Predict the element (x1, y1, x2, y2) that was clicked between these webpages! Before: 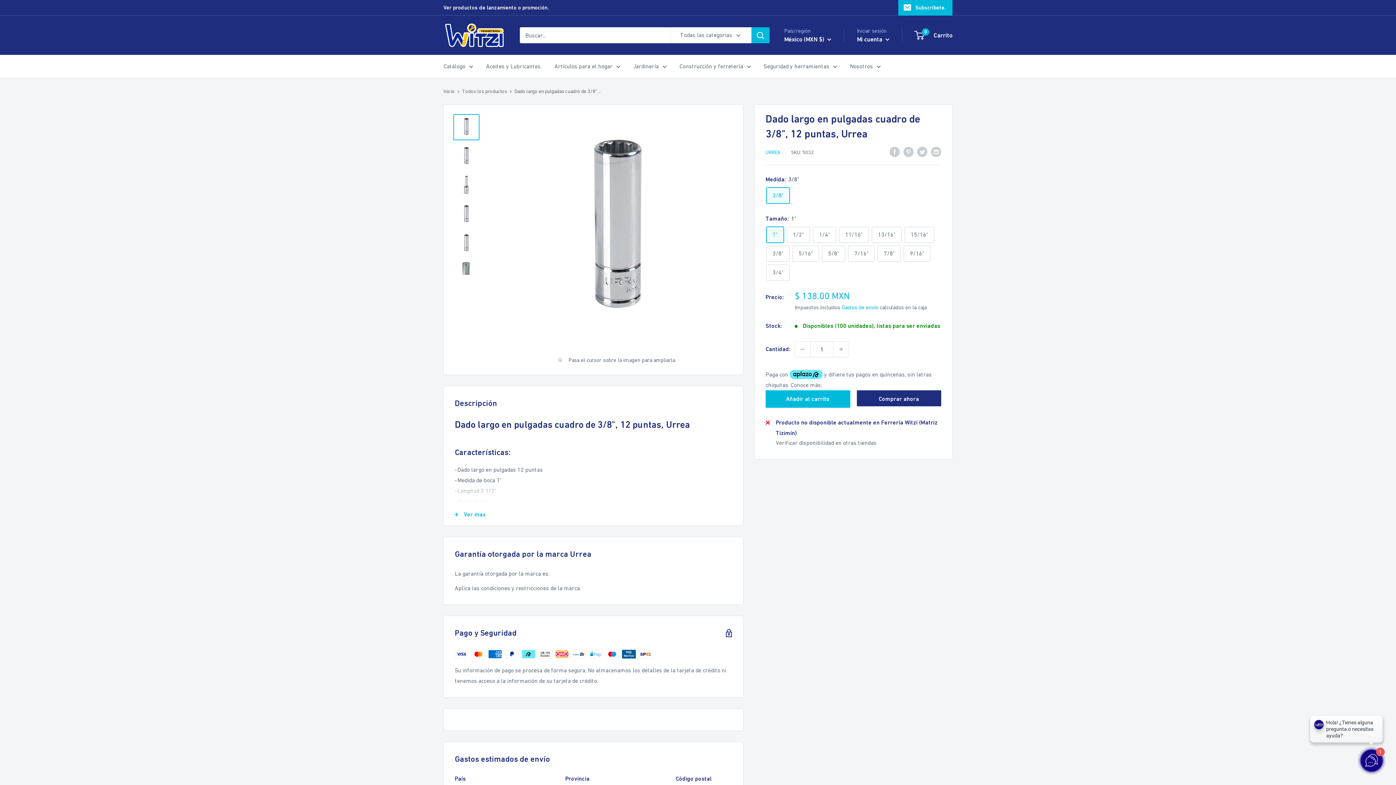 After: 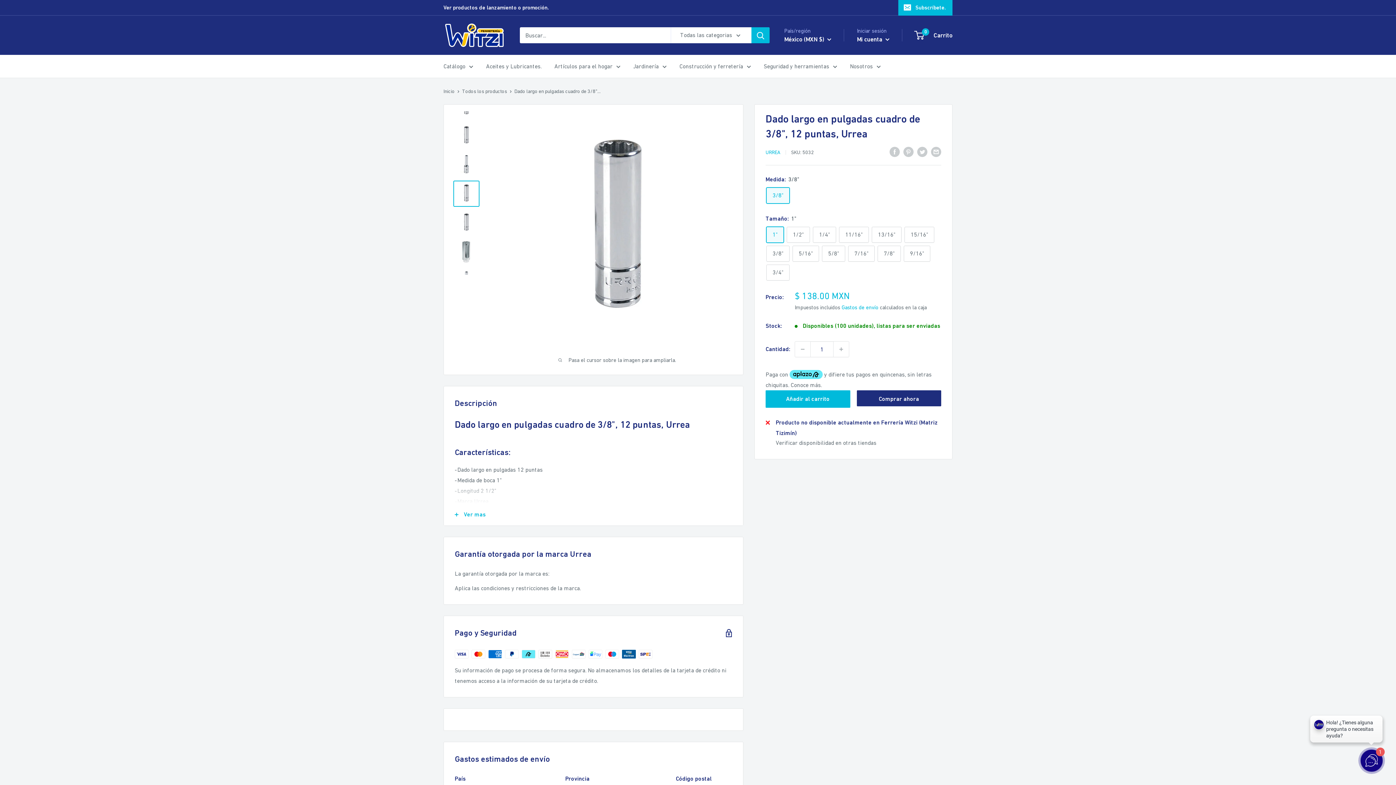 Action: bbox: (453, 201, 479, 227)